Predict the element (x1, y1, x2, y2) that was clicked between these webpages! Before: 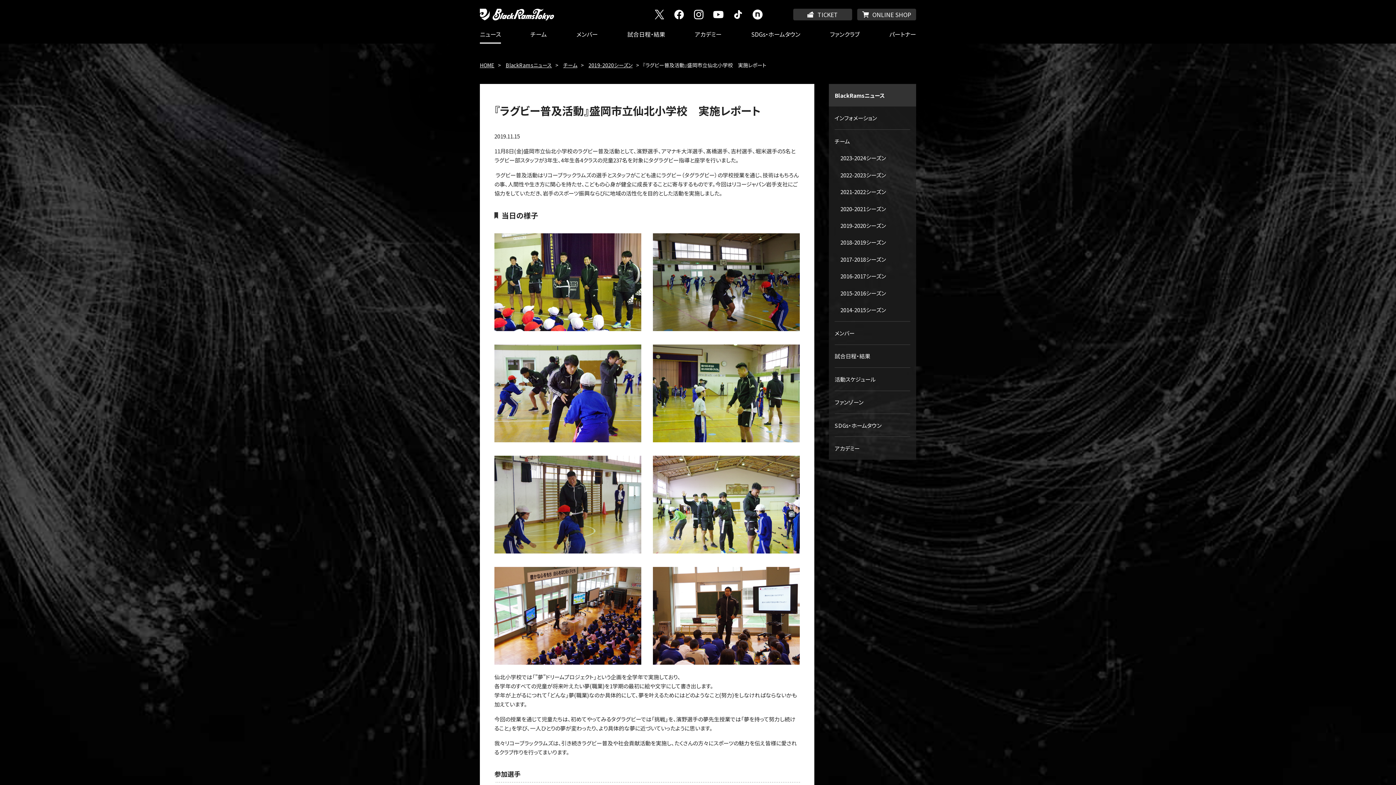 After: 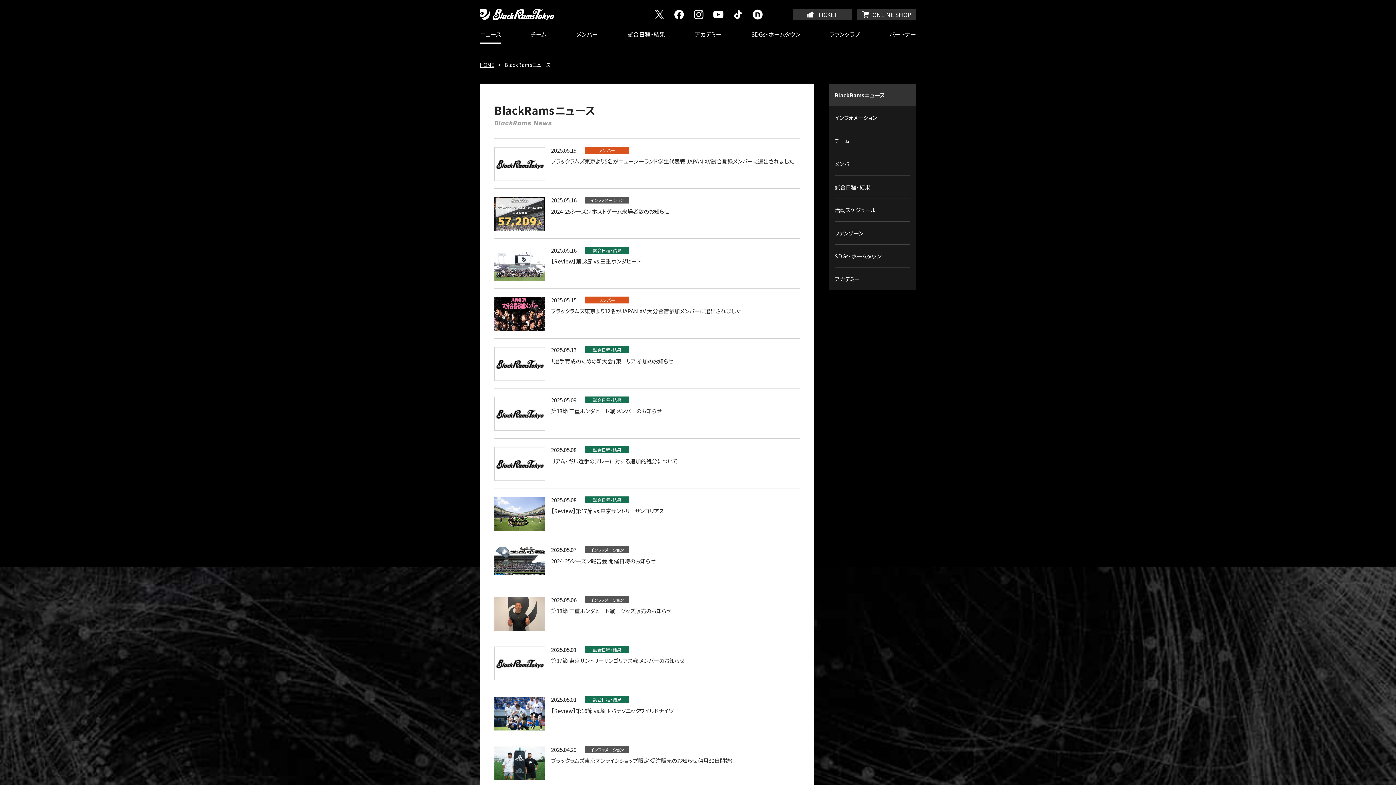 Action: bbox: (829, 84, 916, 106) label: BlackRamsニュース